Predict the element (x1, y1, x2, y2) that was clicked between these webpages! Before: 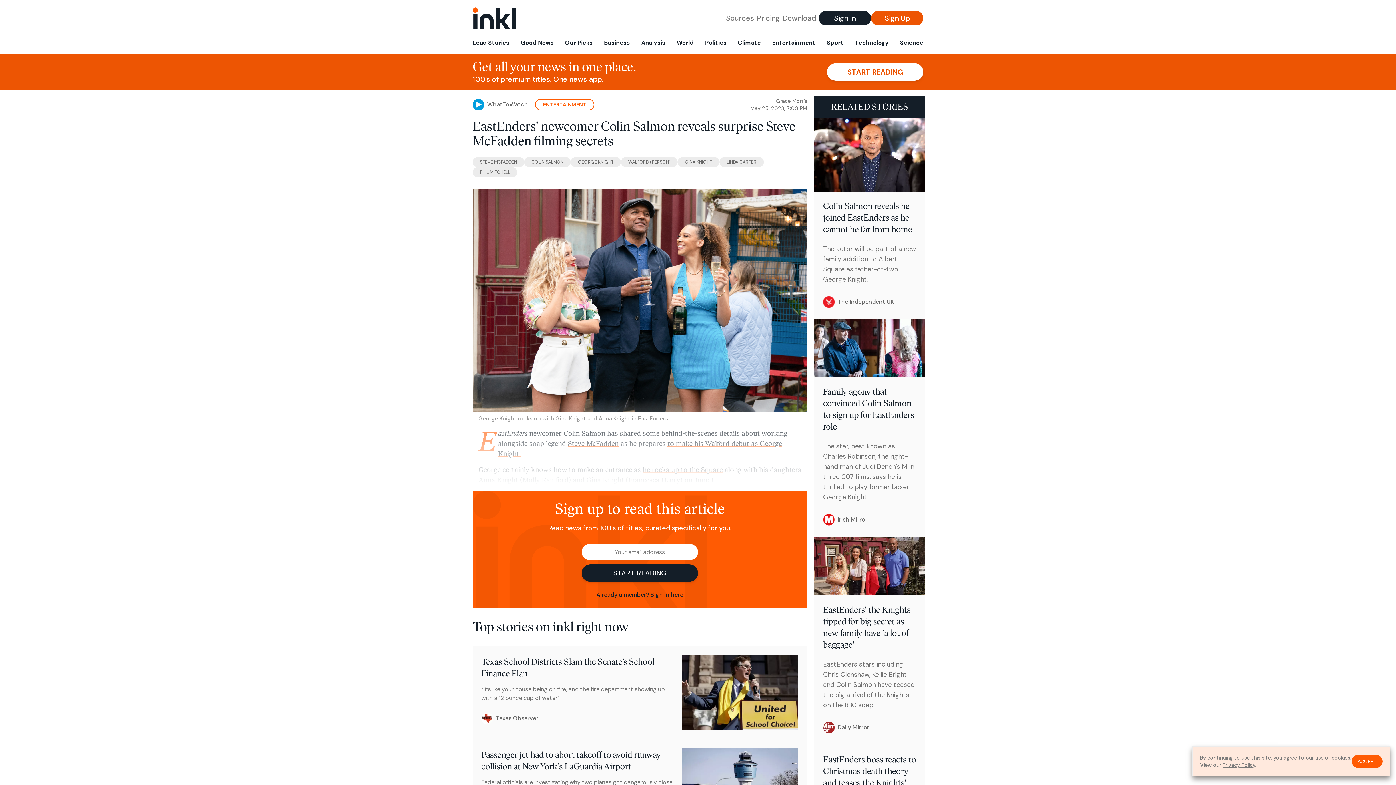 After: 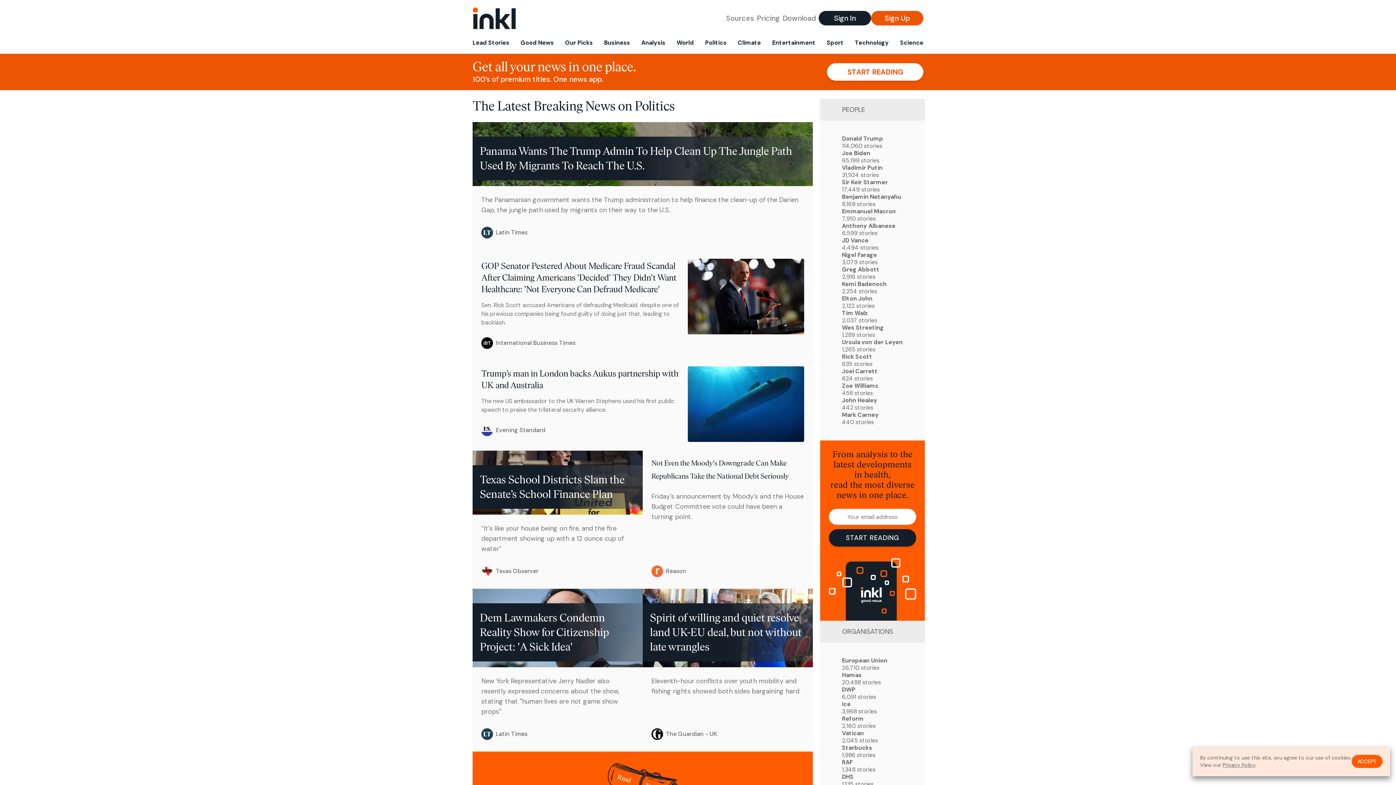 Action: bbox: (702, 36, 729, 53) label: Politics